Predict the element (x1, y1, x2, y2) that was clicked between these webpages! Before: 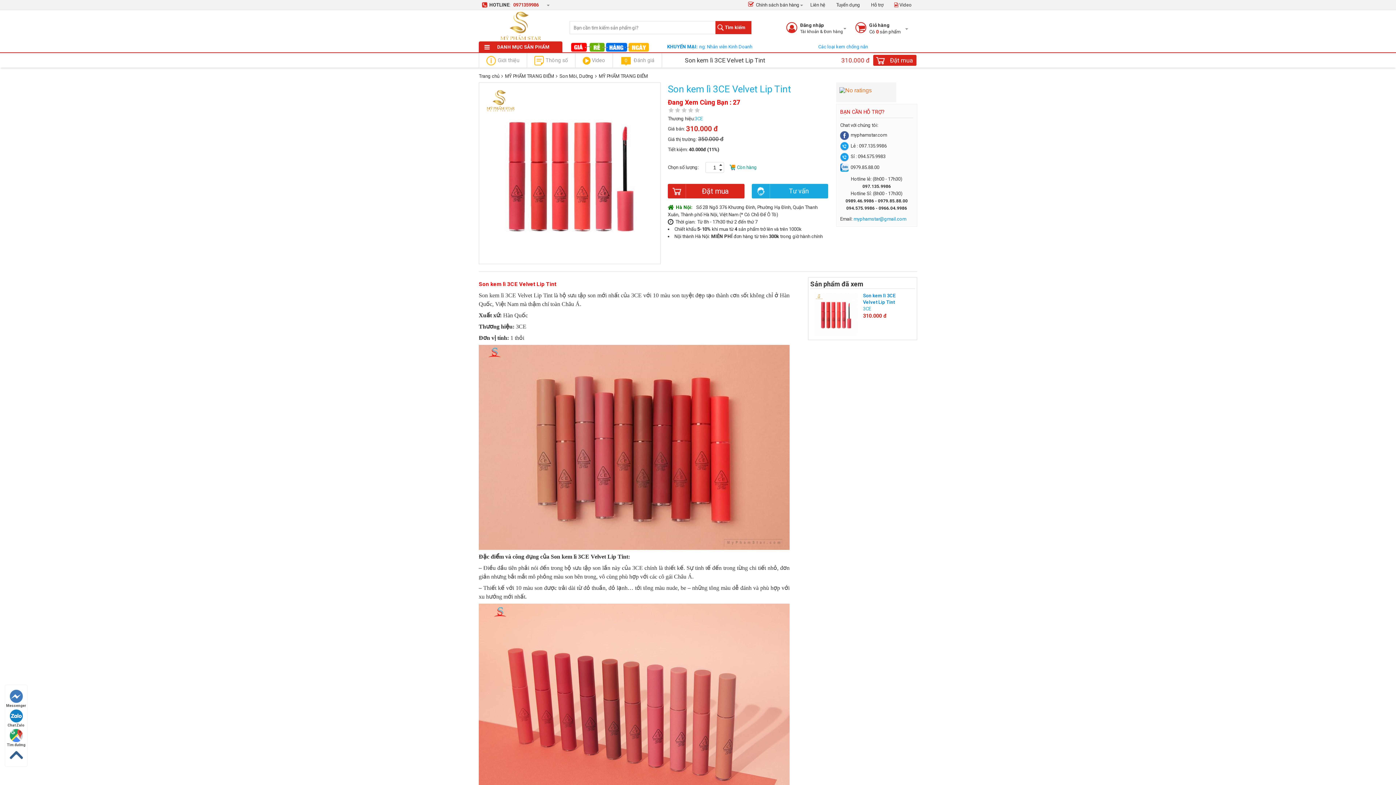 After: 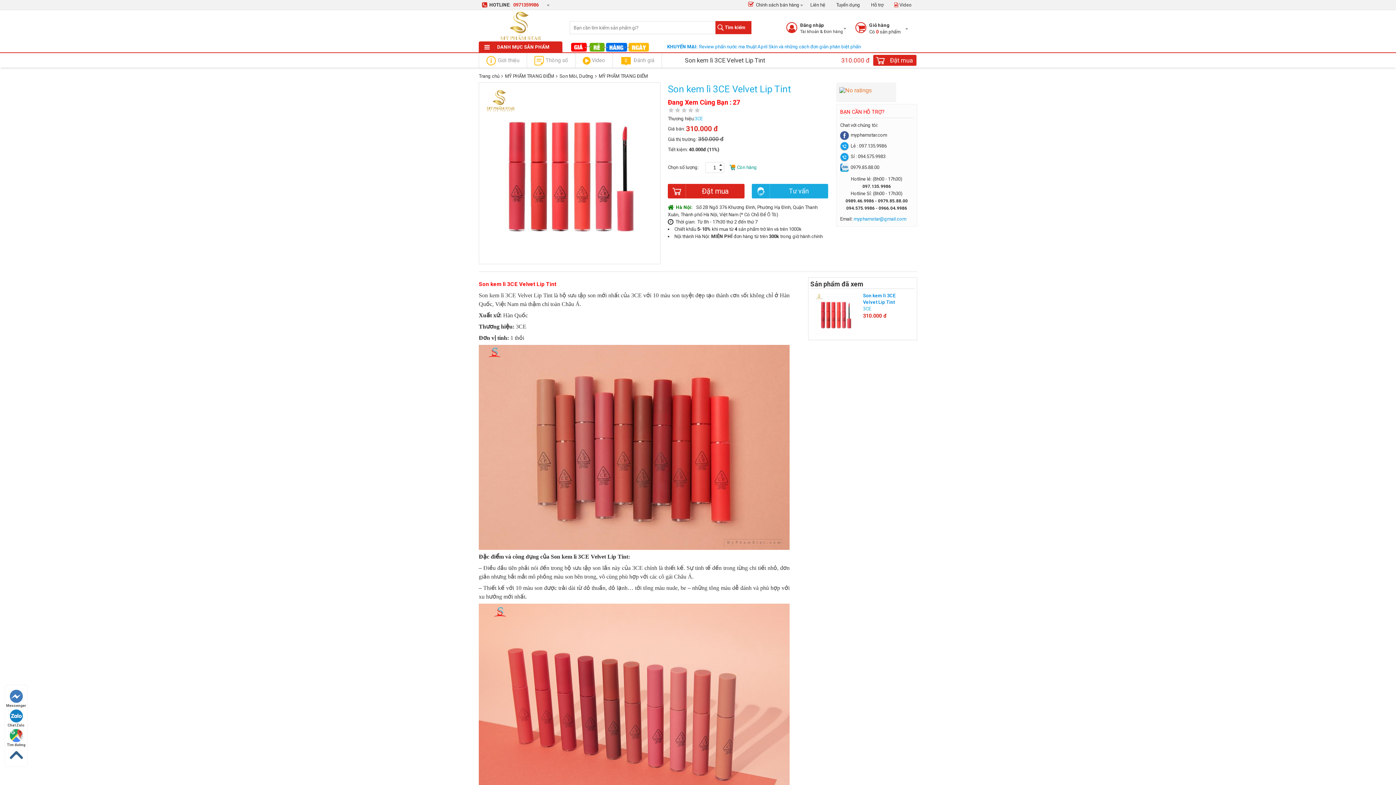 Action: bbox: (5, 689, 27, 708) label: Messenger